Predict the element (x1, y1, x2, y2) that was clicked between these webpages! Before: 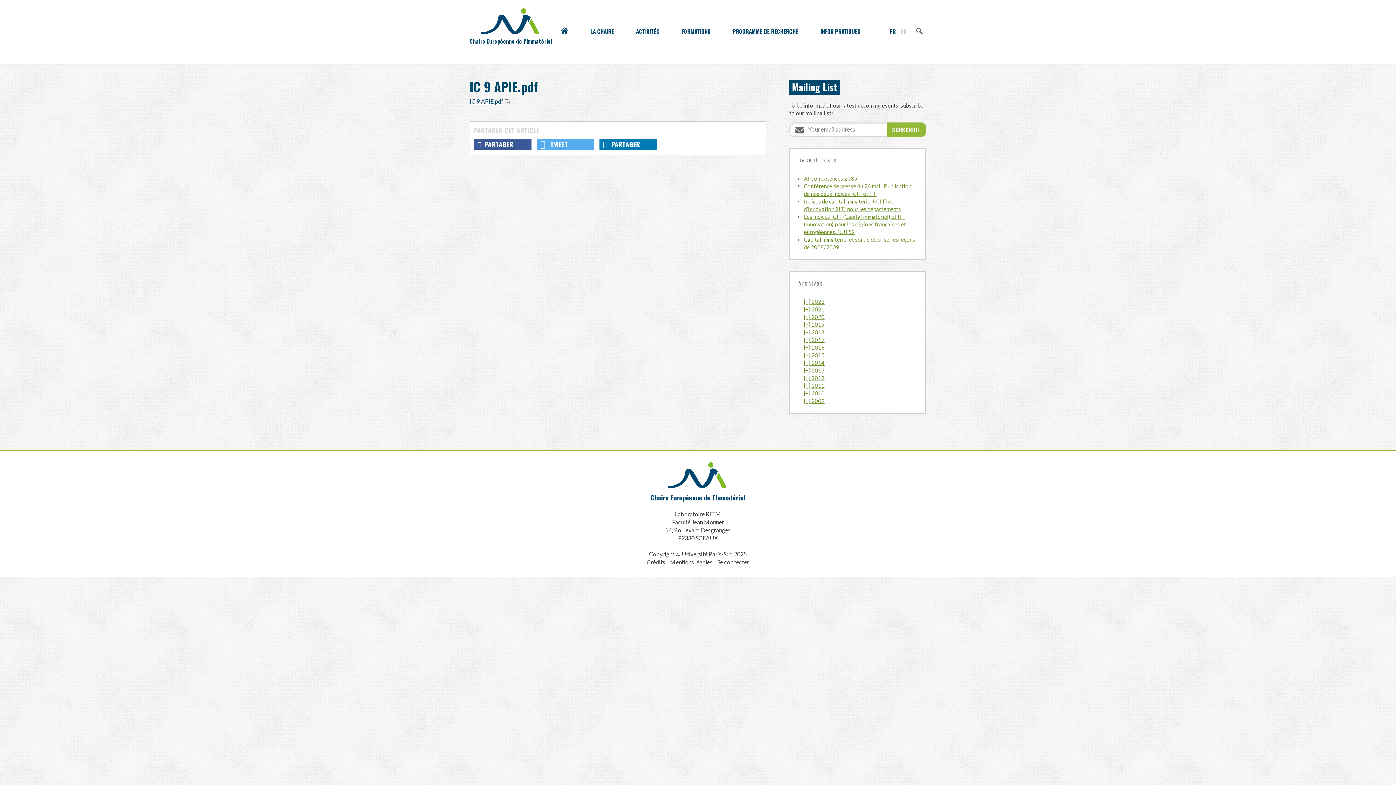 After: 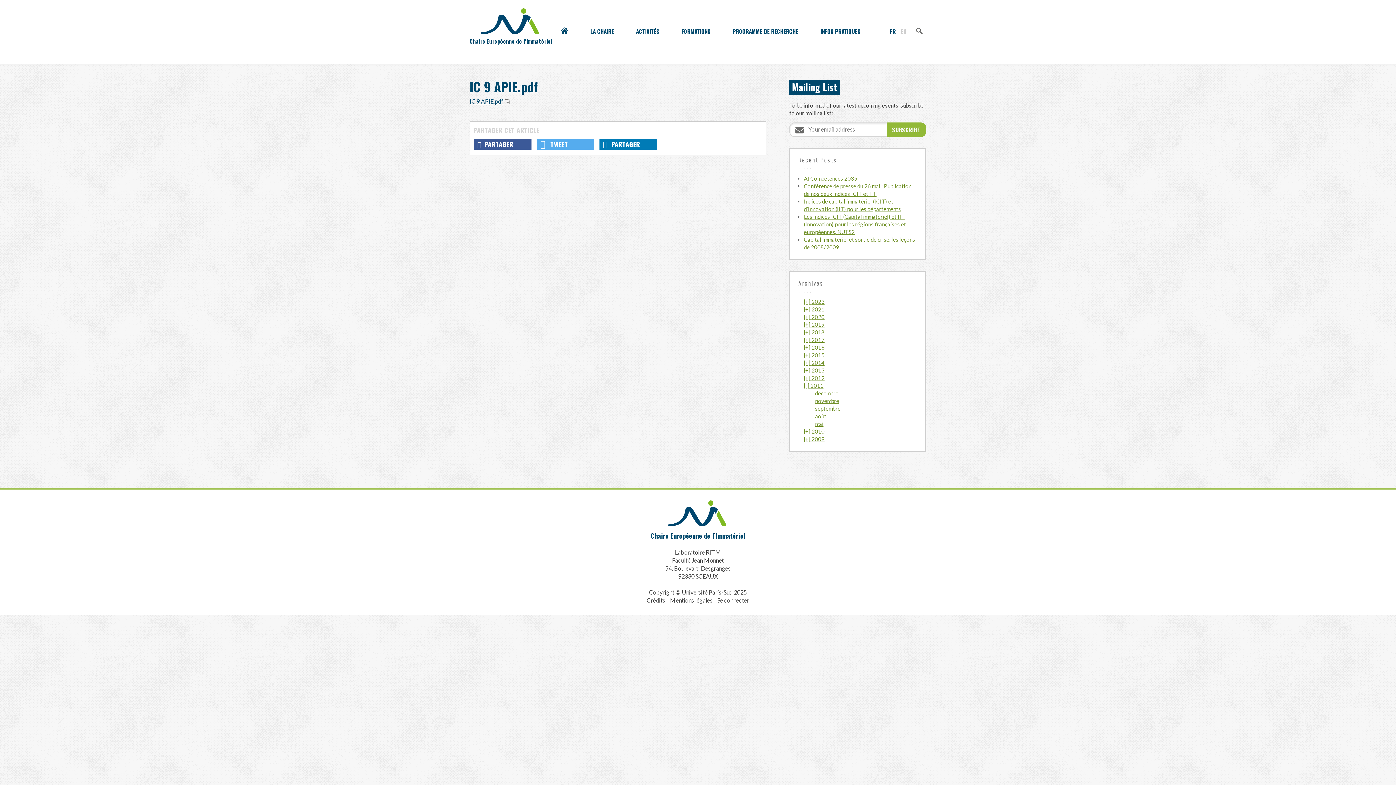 Action: bbox: (804, 382, 824, 389) label: [+] 2011